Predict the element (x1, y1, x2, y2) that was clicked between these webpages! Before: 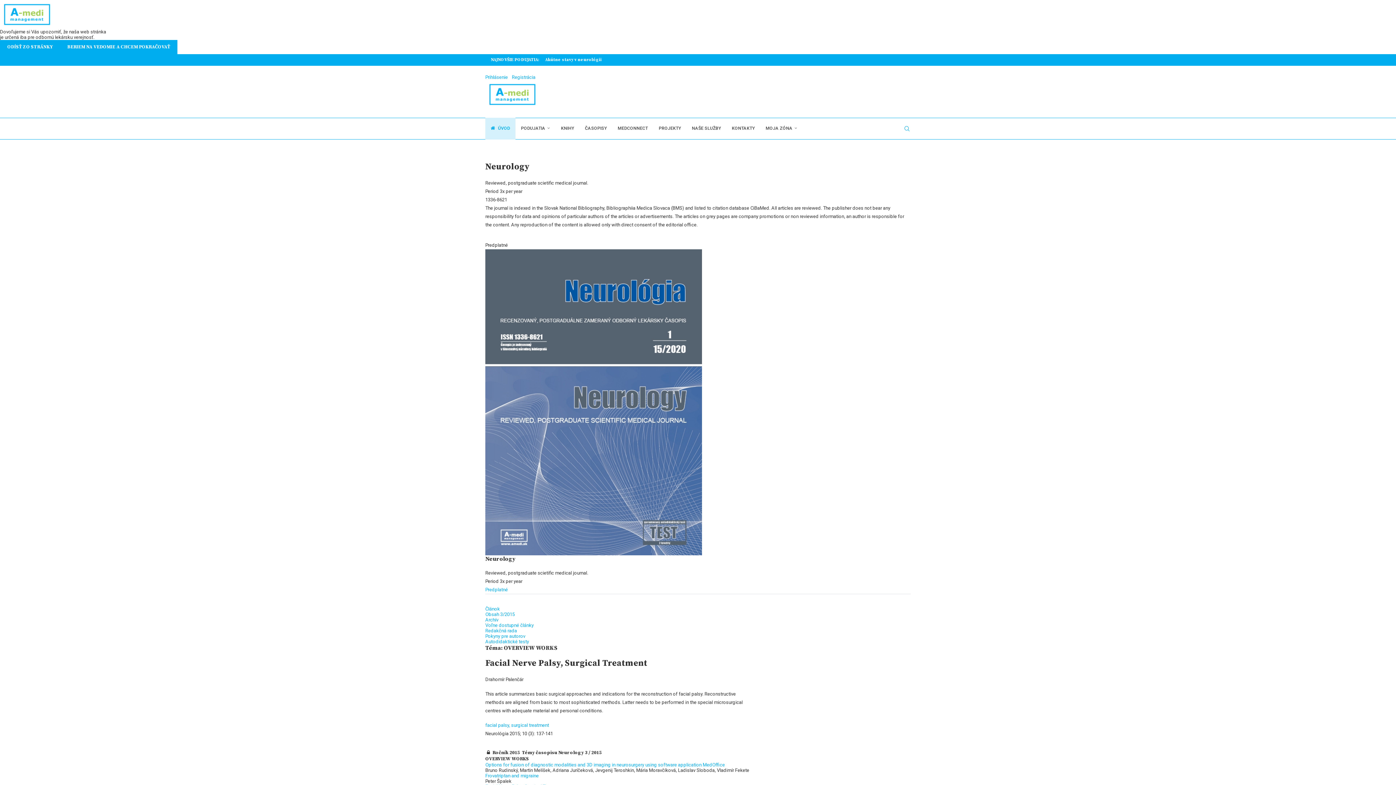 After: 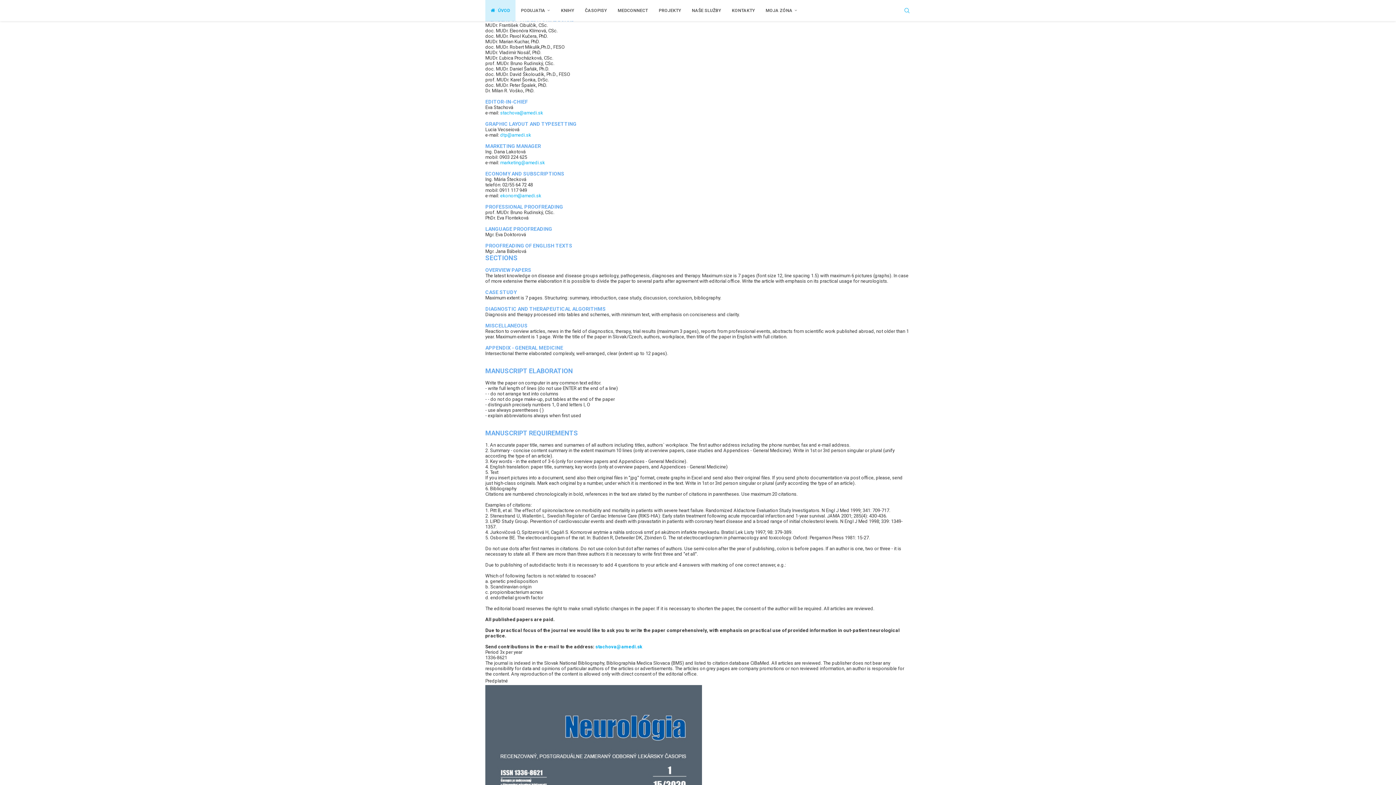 Action: label: Redakčná rada bbox: (485, 628, 517, 633)